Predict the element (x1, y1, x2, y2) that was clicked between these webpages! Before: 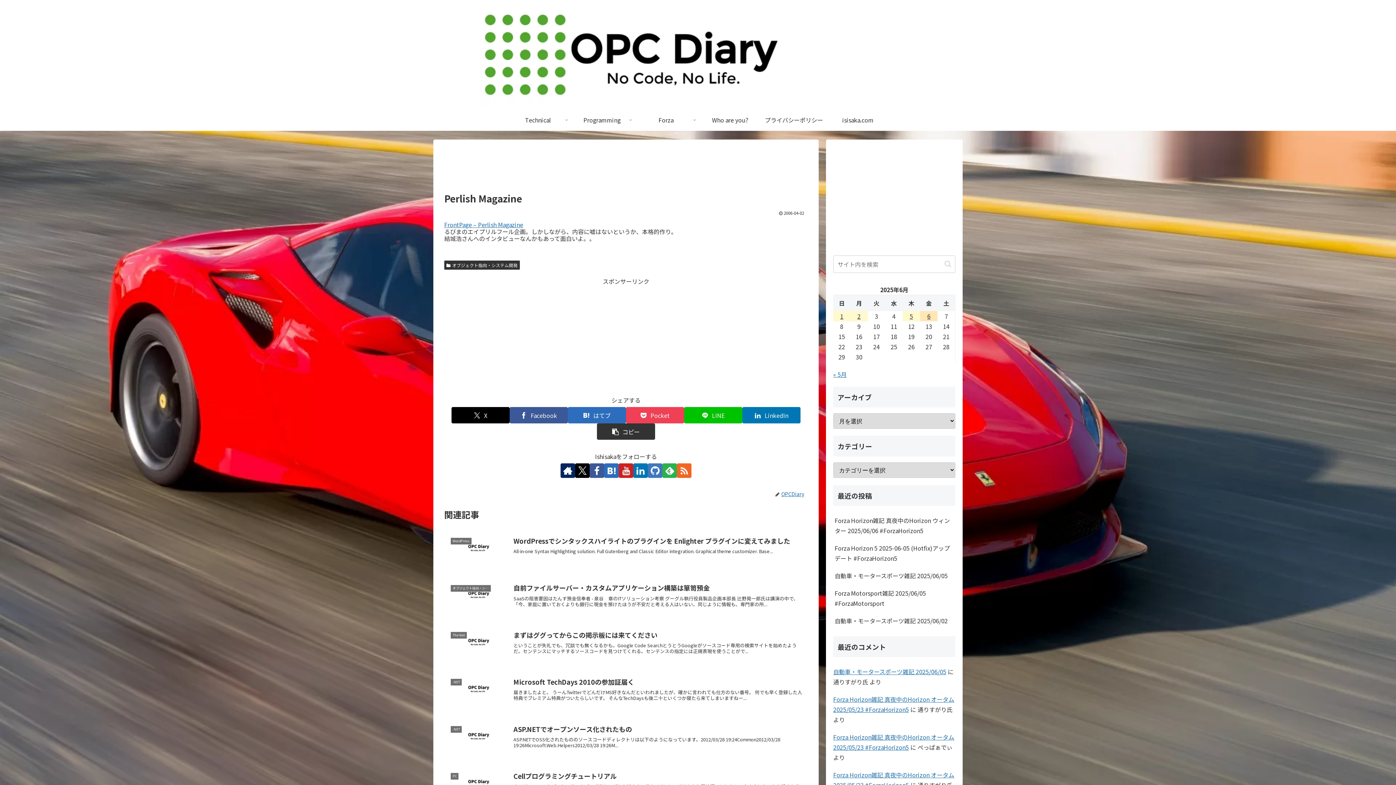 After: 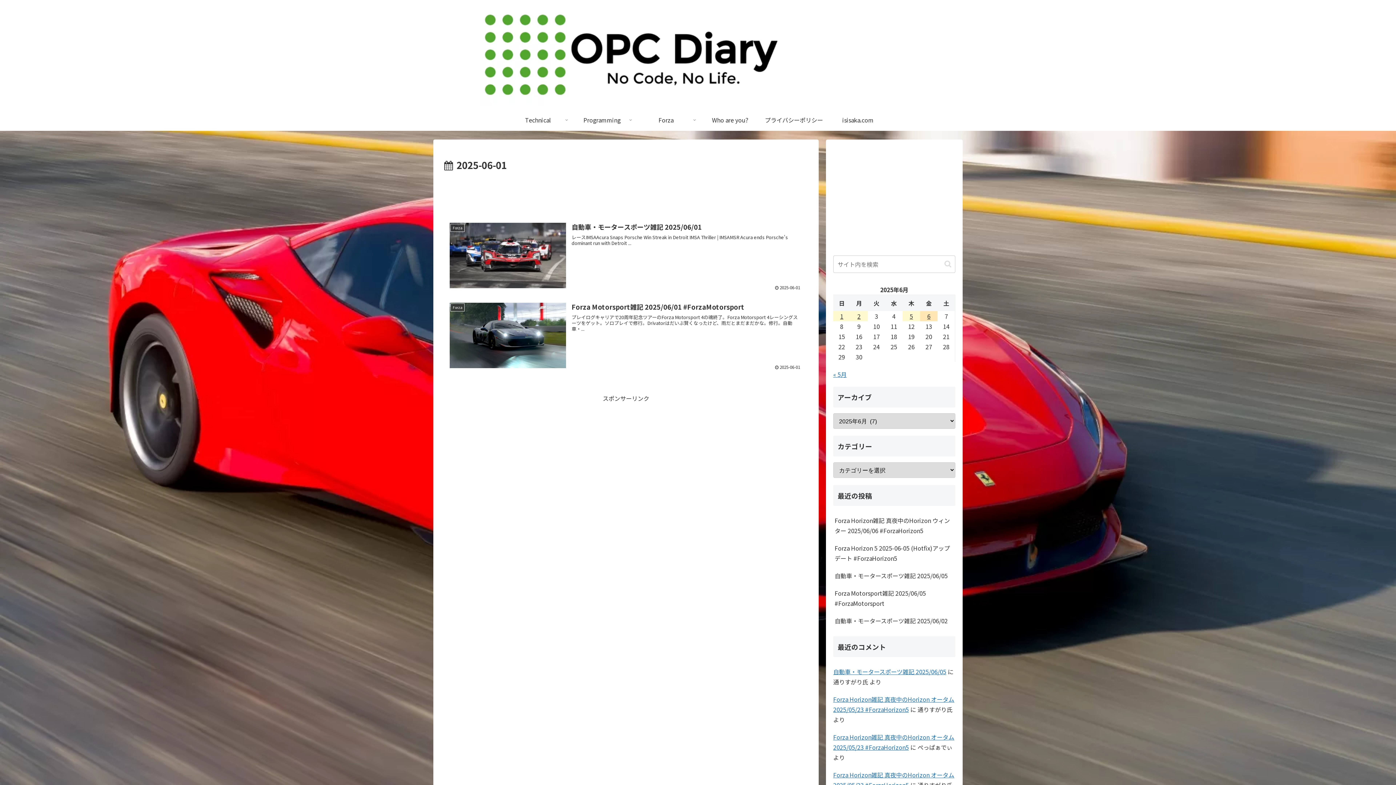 Action: bbox: (833, 311, 850, 321) label: 2025年6月1日 に投稿を公開